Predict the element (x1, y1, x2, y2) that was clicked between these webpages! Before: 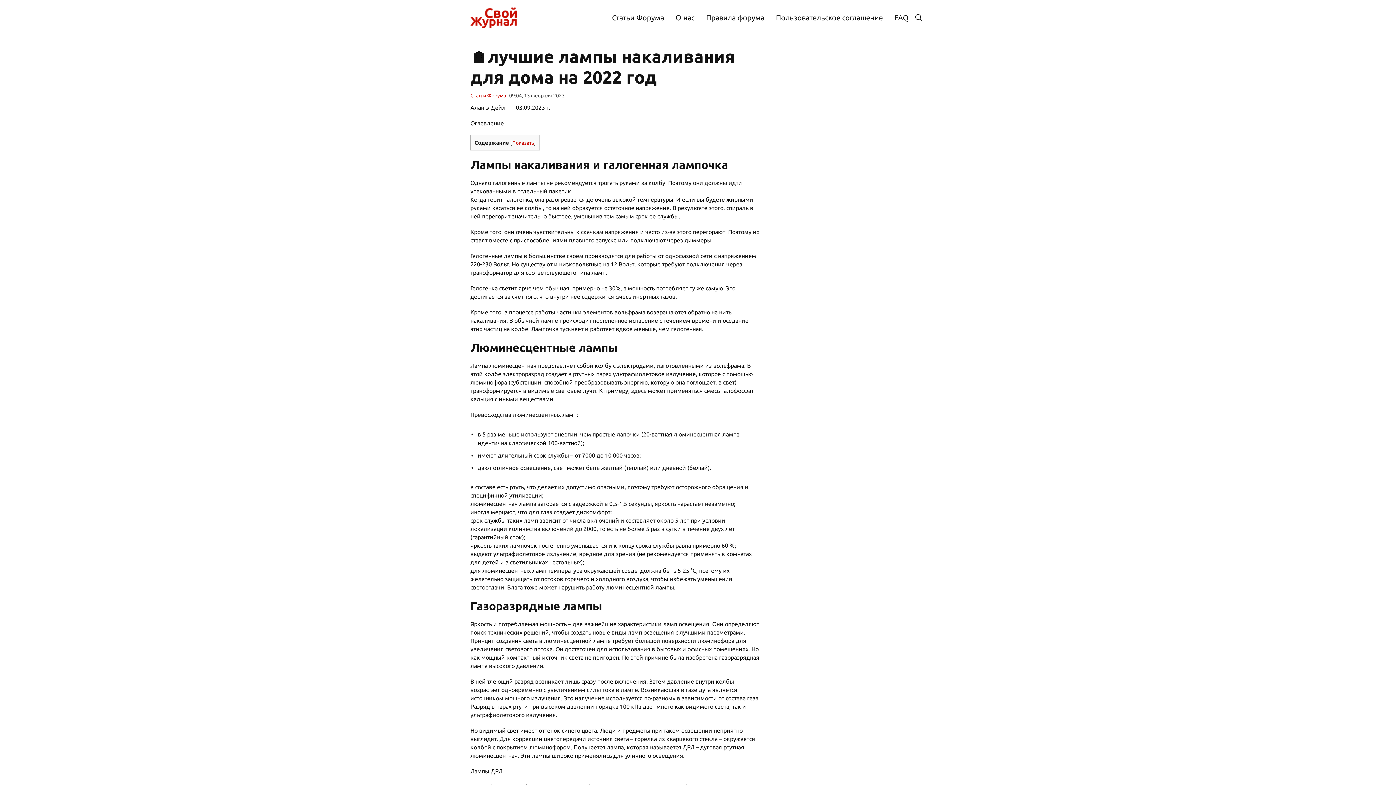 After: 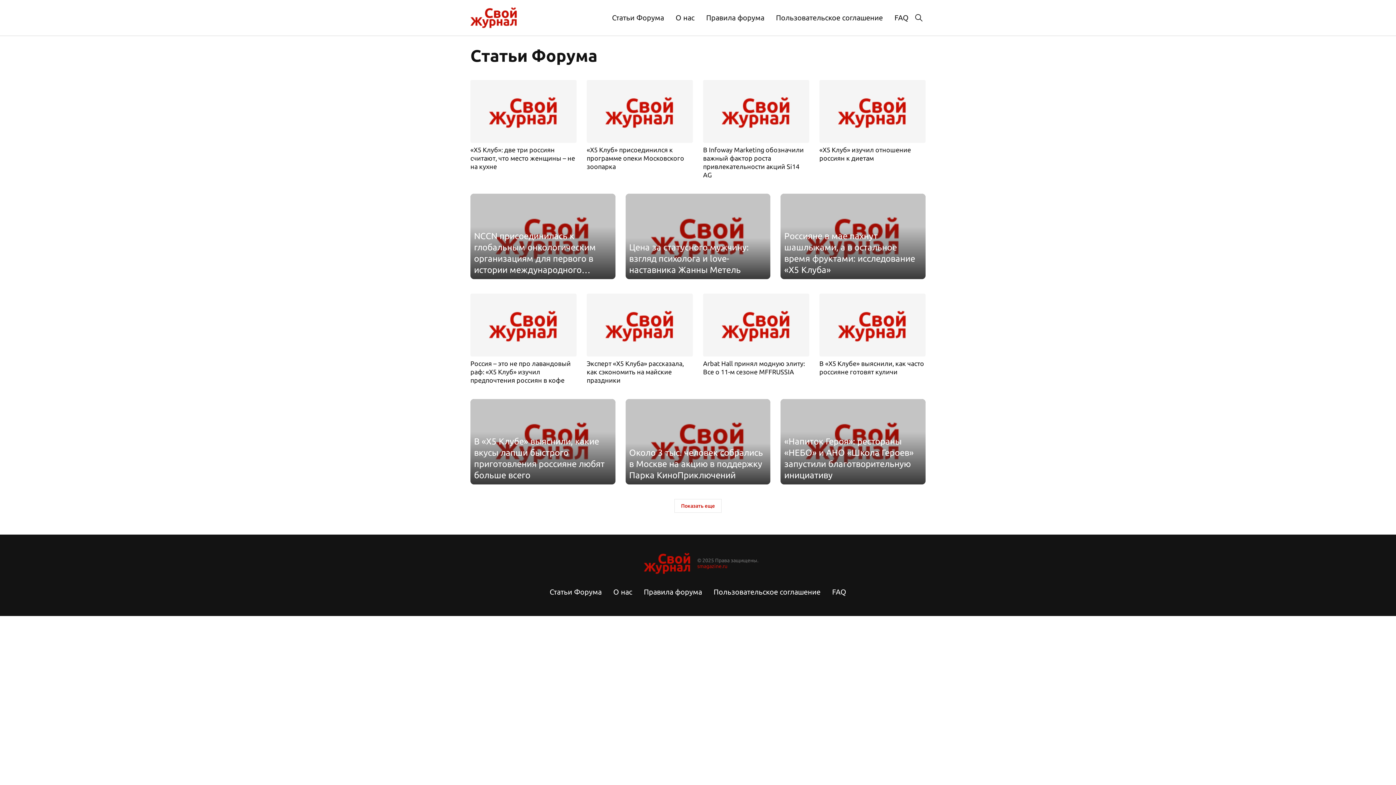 Action: bbox: (606, 10, 670, 25) label: Статьи Форума